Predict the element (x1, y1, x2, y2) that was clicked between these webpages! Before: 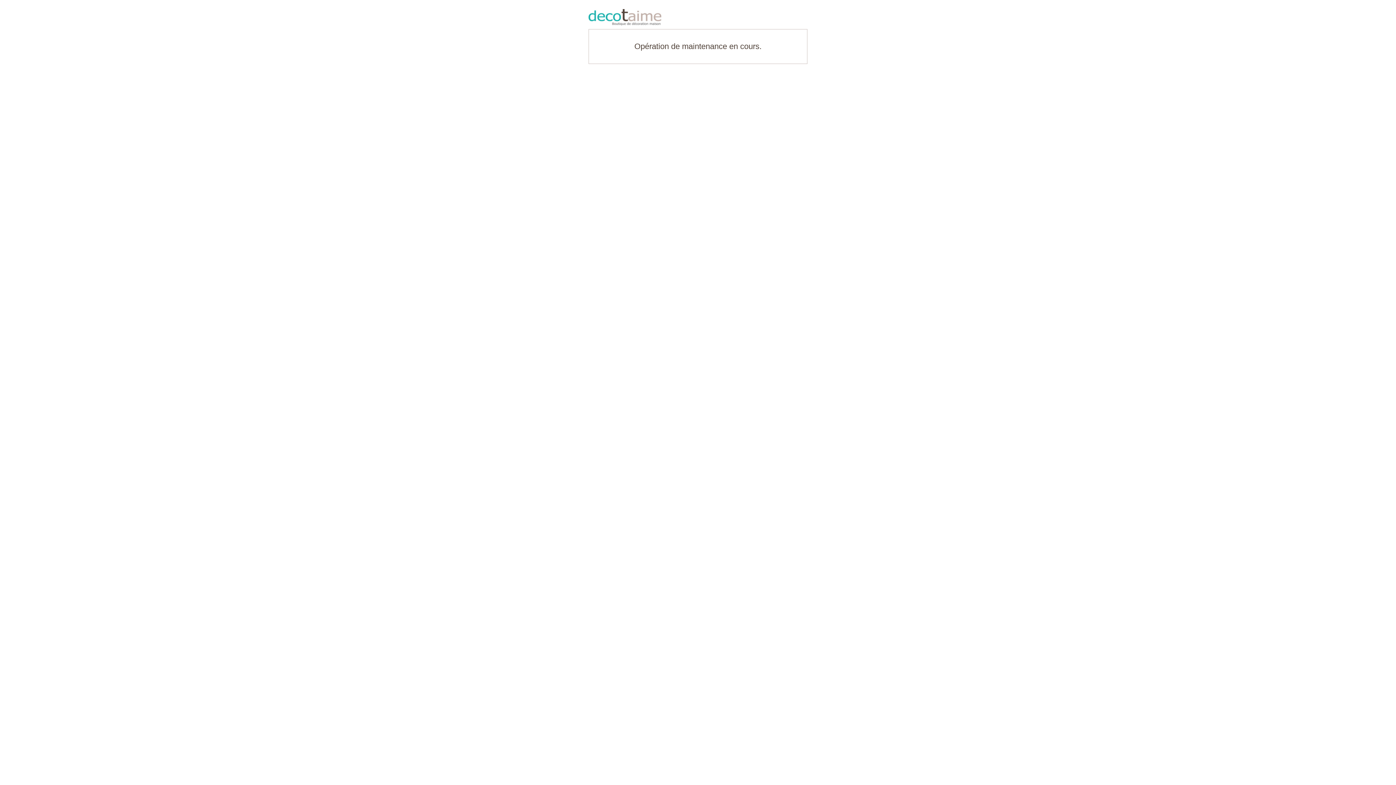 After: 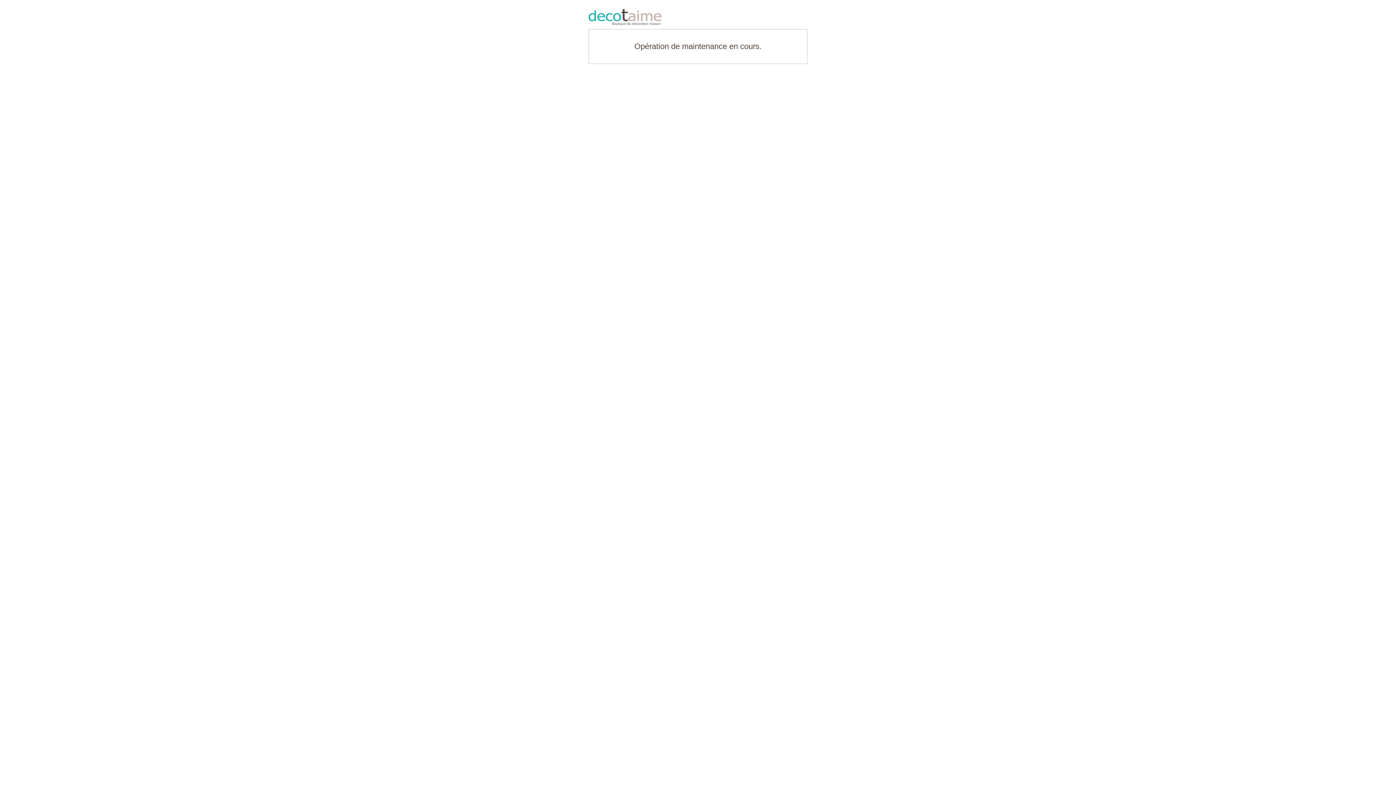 Action: bbox: (588, 9, 807, 25)